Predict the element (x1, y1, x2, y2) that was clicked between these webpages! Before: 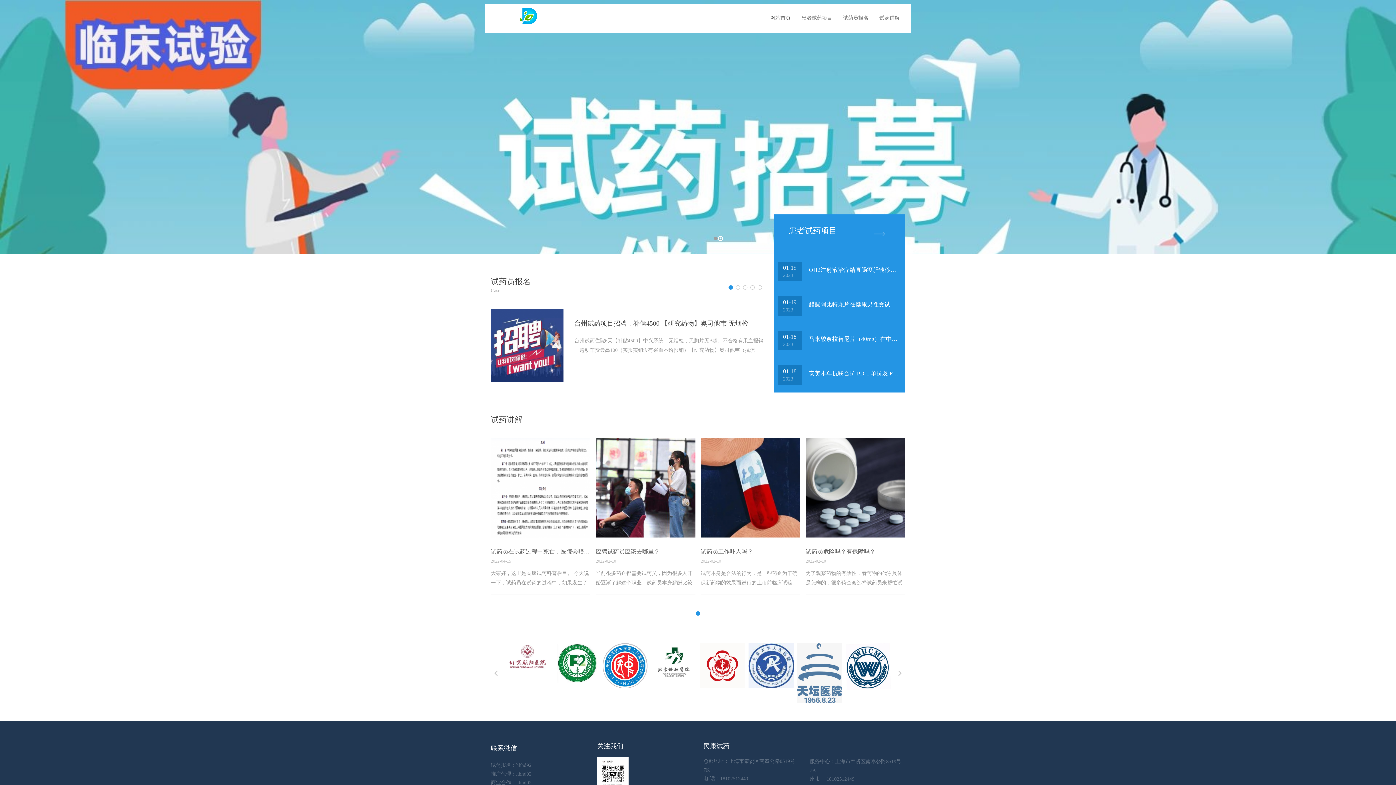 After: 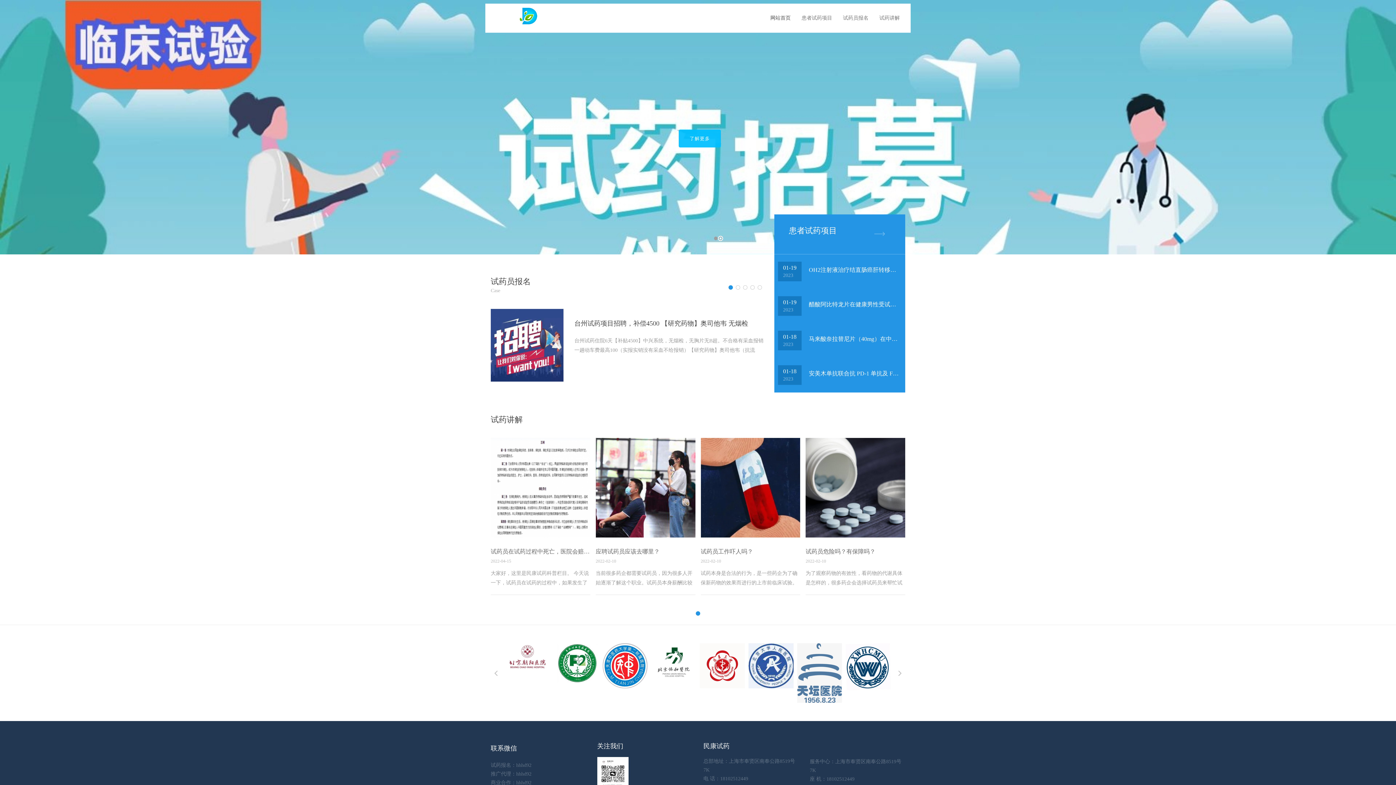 Action: bbox: (700, 662, 745, 668)